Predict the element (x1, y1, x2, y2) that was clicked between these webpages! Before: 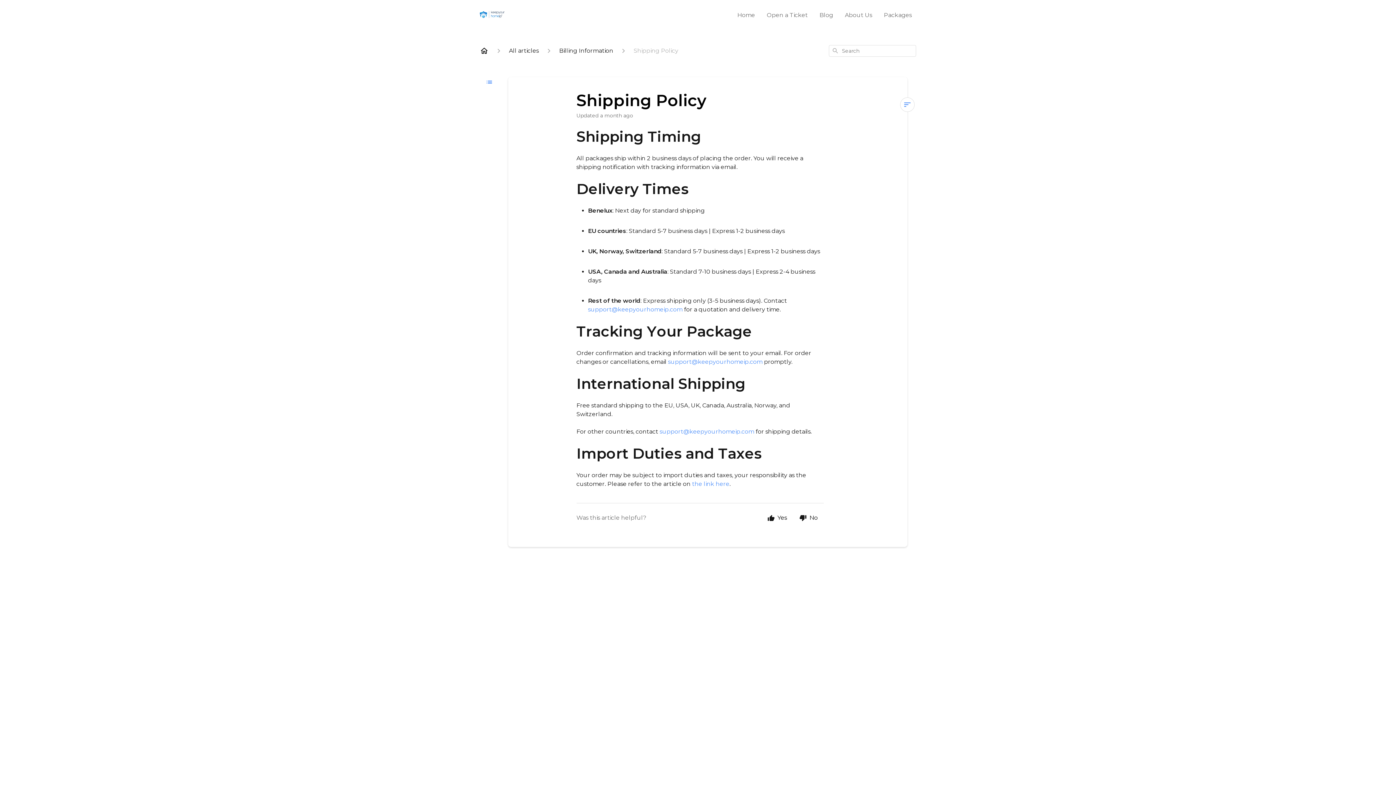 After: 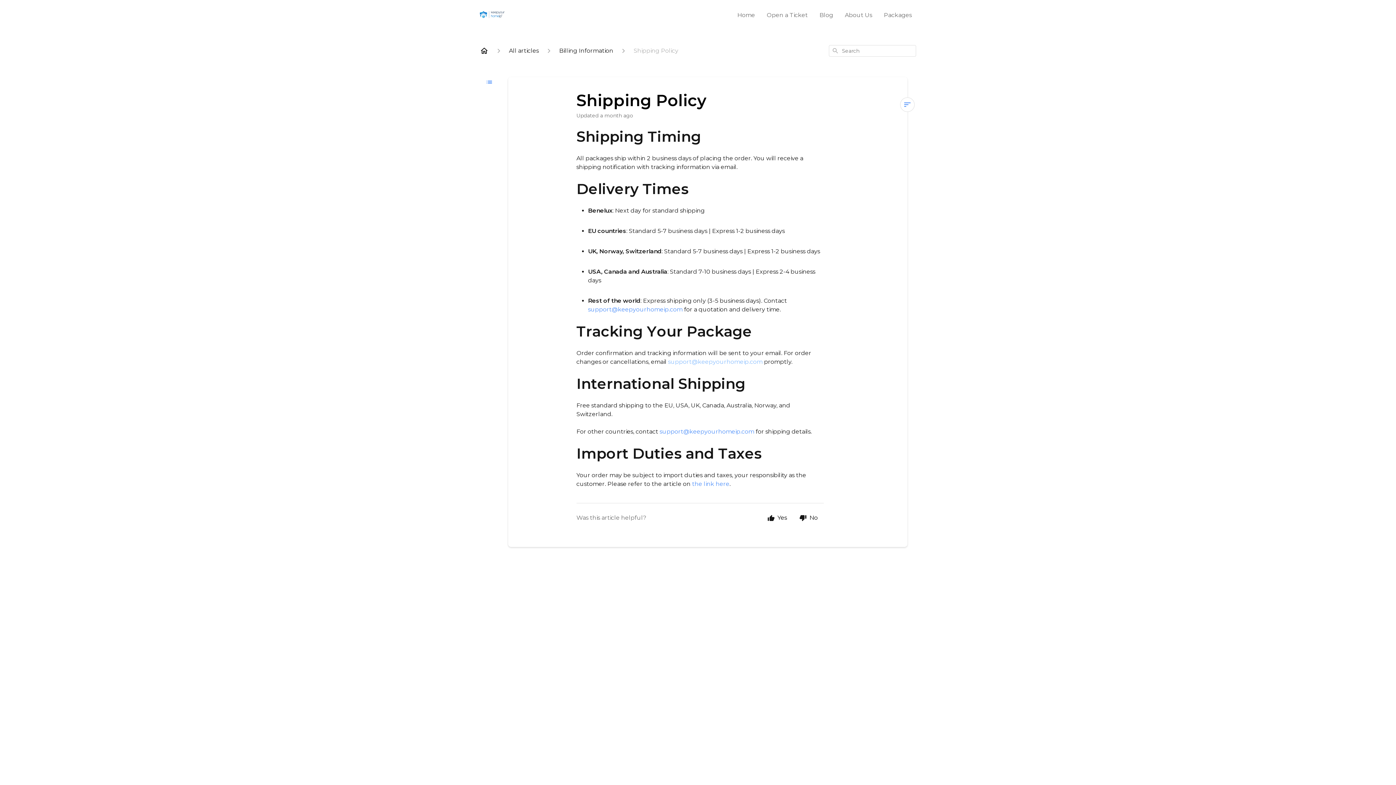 Action: bbox: (668, 358, 762, 365) label: support@keepyourhomeip.com